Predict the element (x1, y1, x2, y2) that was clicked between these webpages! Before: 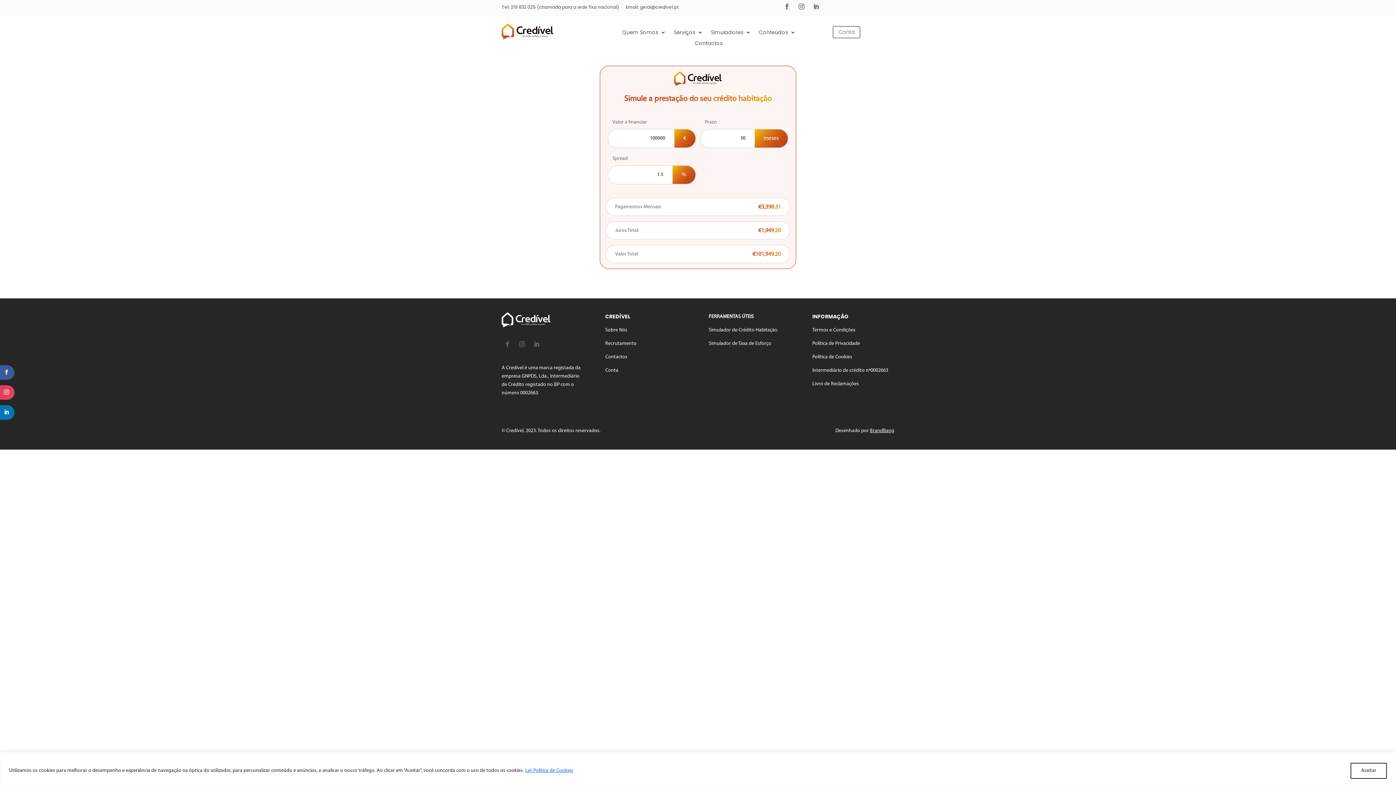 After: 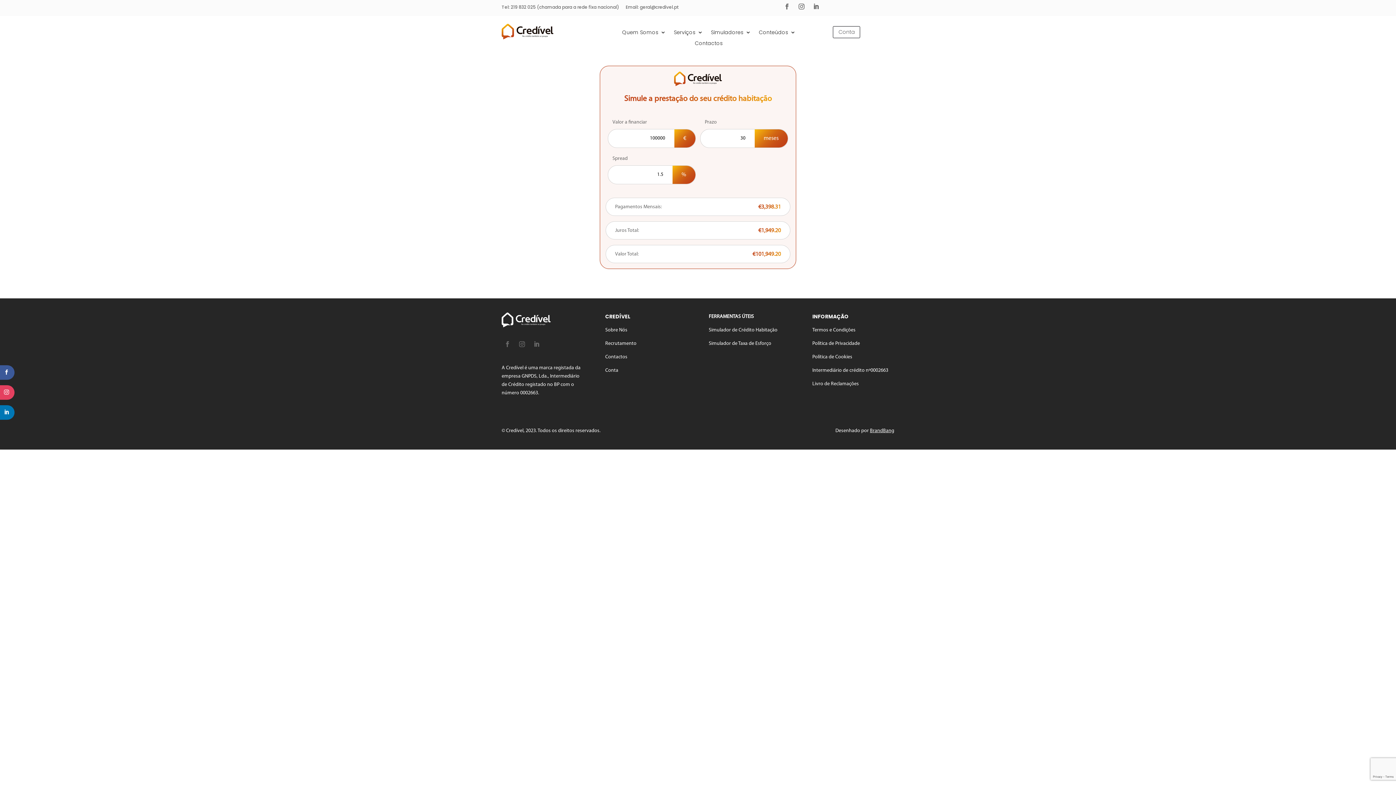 Action: bbox: (1350, 763, 1387, 779) label: Aceitar